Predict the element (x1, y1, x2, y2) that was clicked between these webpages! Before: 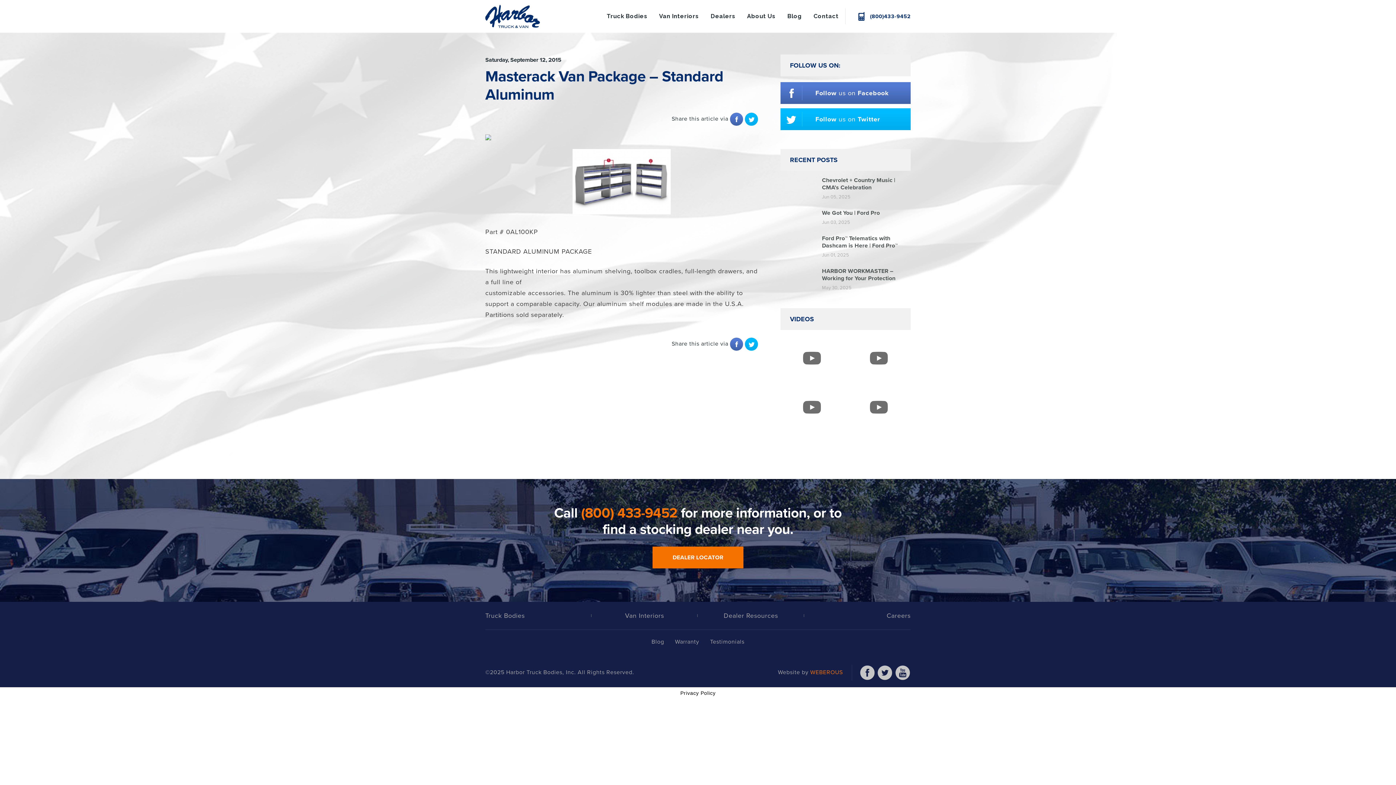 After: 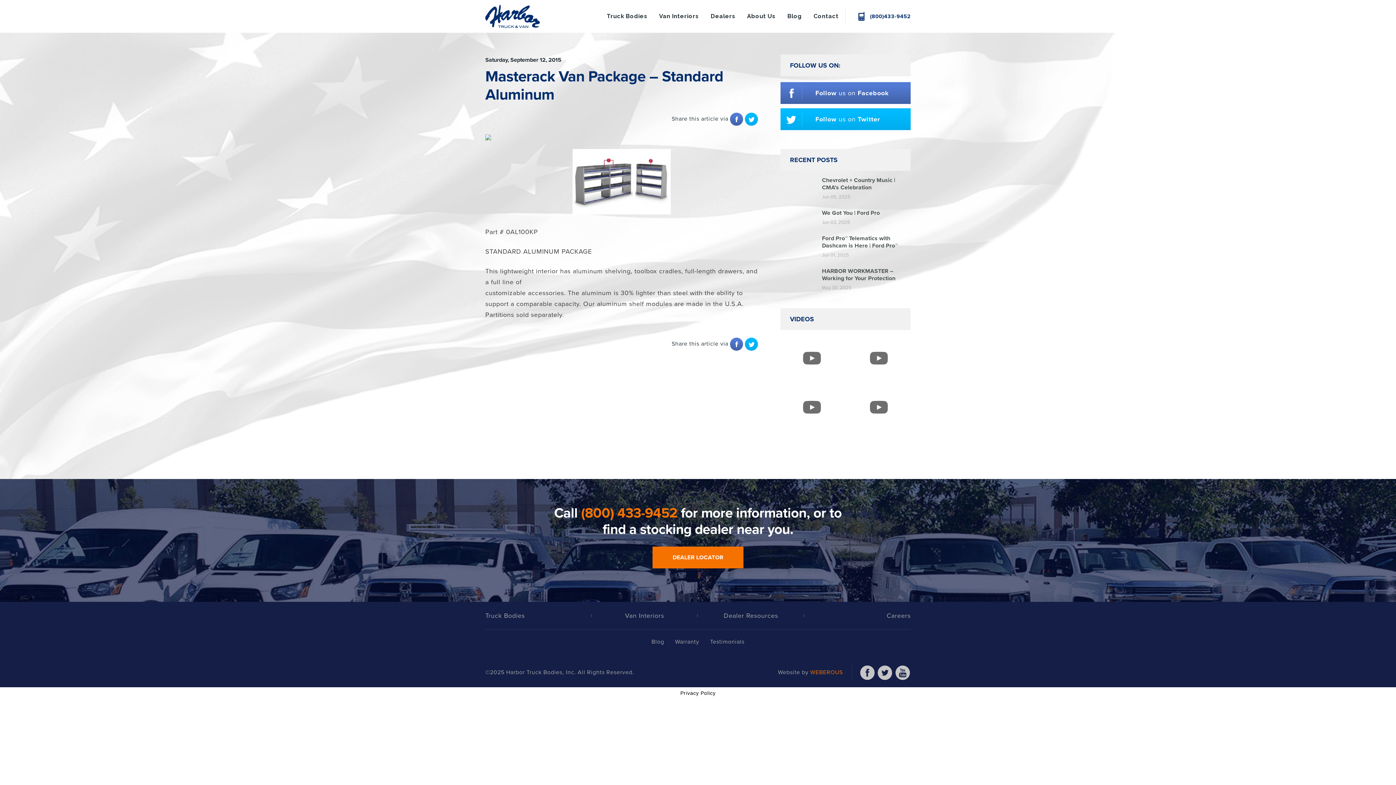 Action: bbox: (894, 668, 910, 676)